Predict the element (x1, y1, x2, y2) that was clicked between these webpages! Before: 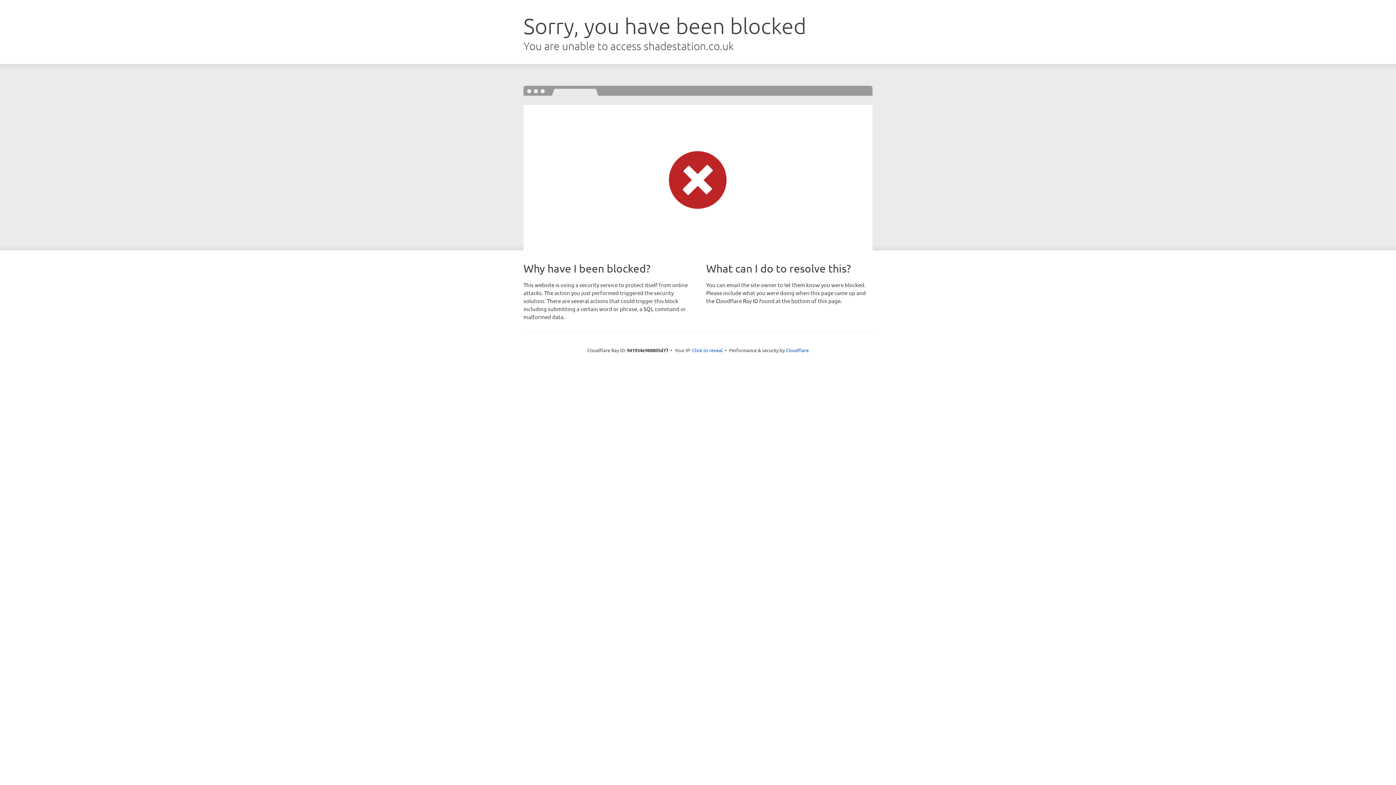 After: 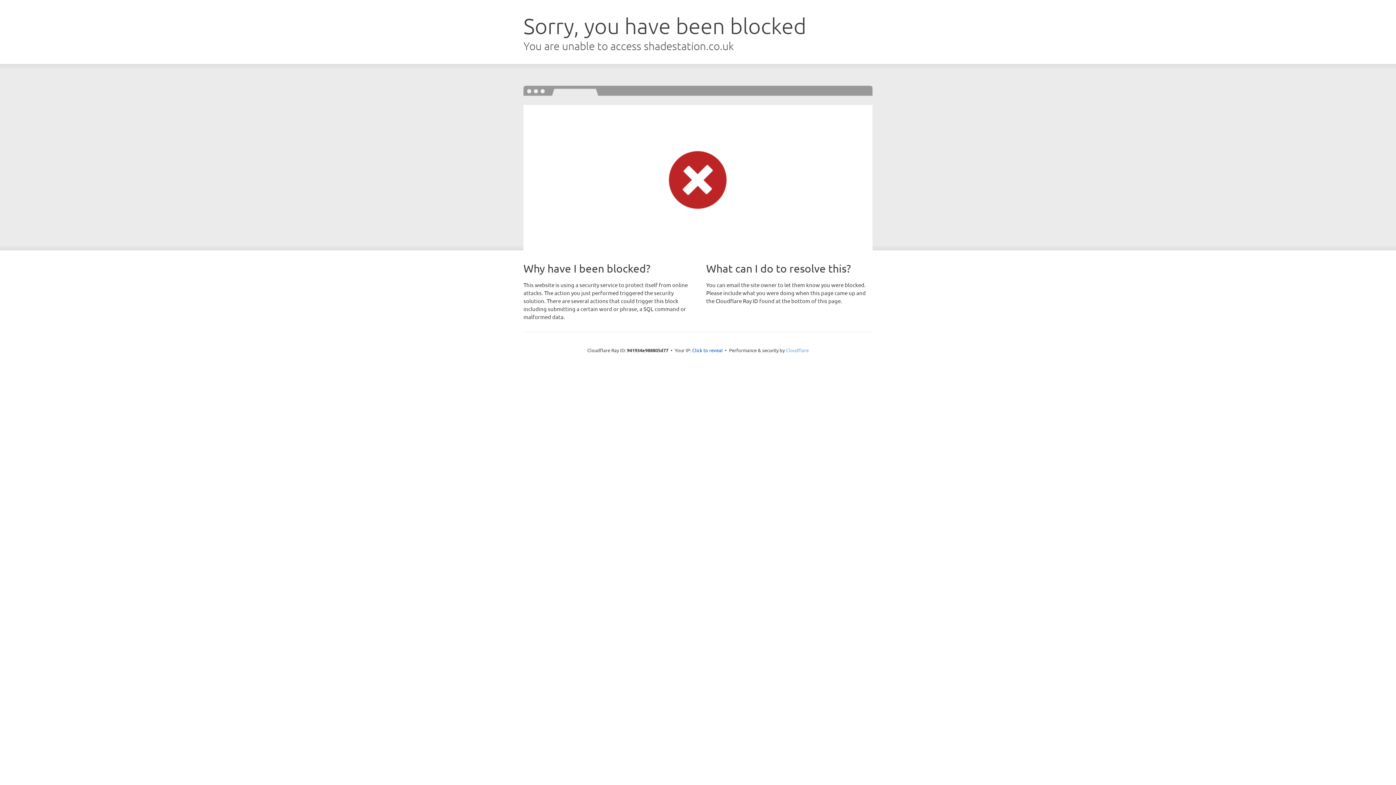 Action: bbox: (786, 347, 808, 353) label: Cloudflare